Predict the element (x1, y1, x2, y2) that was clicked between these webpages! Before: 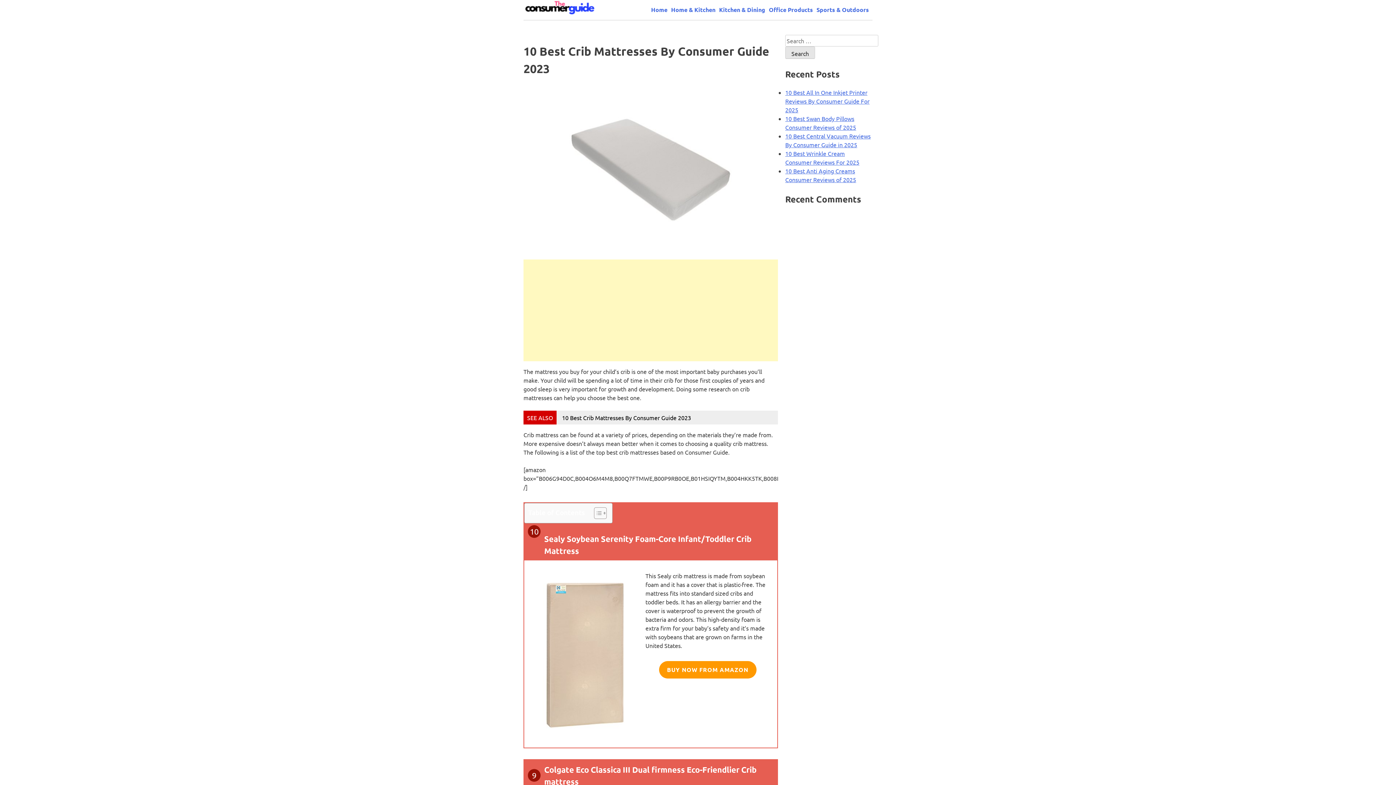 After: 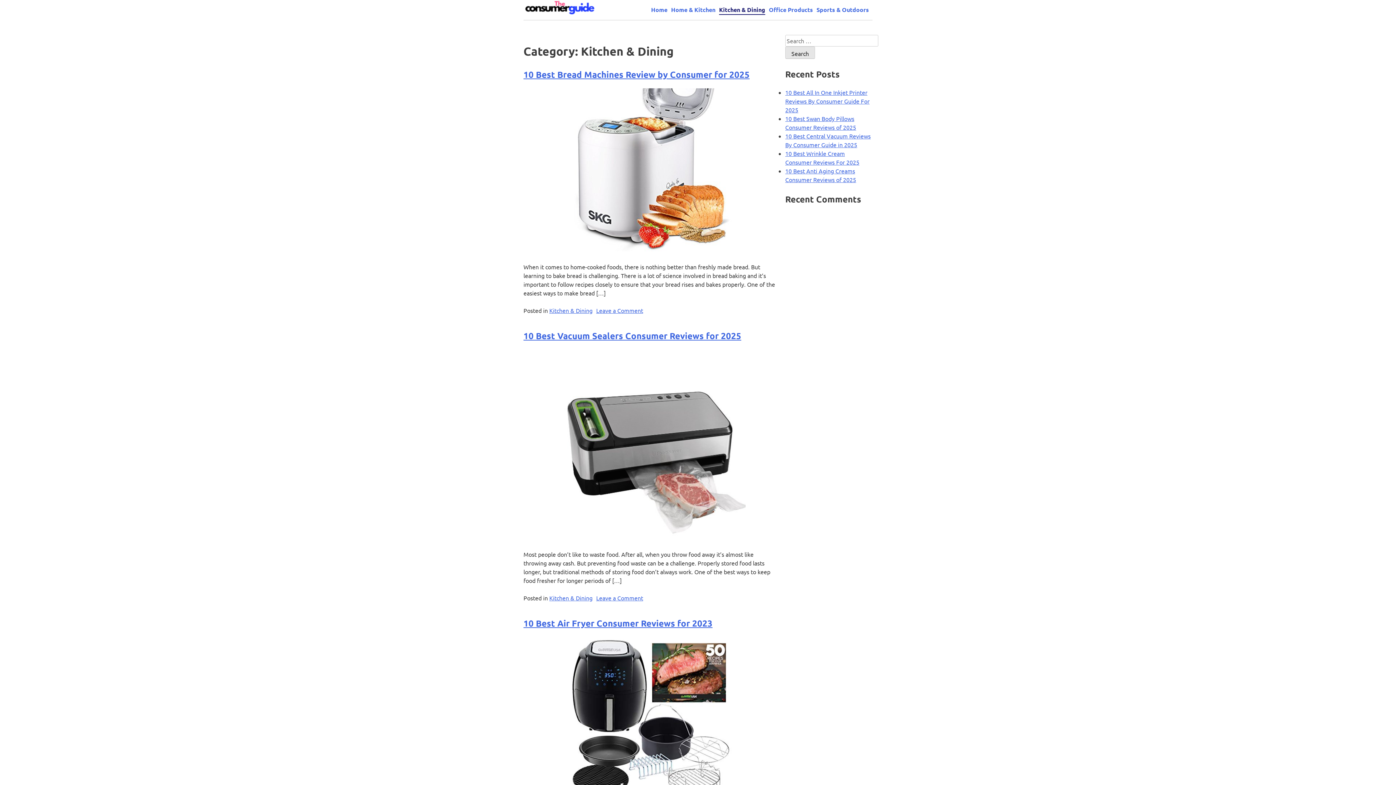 Action: label: Kitchen & Dining bbox: (719, 5, 765, 14)